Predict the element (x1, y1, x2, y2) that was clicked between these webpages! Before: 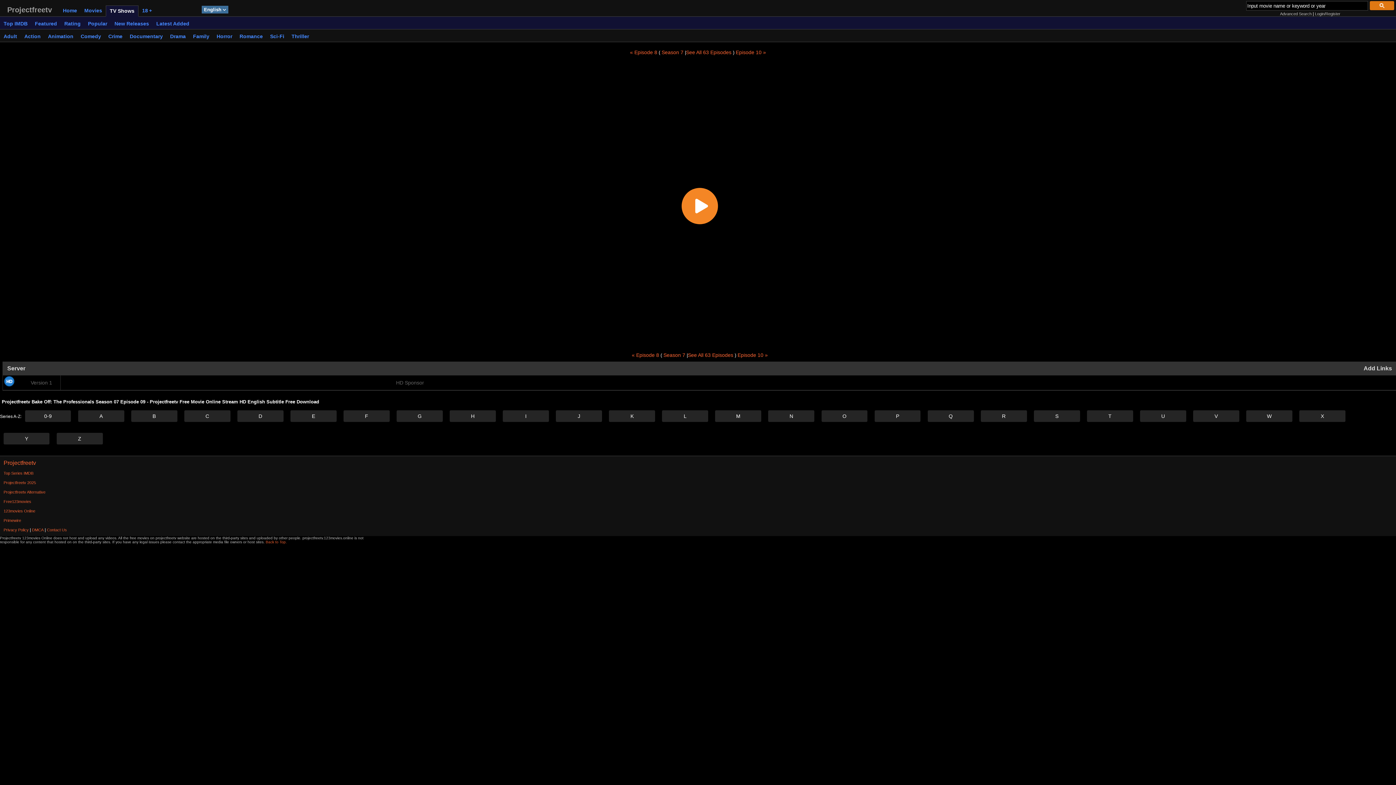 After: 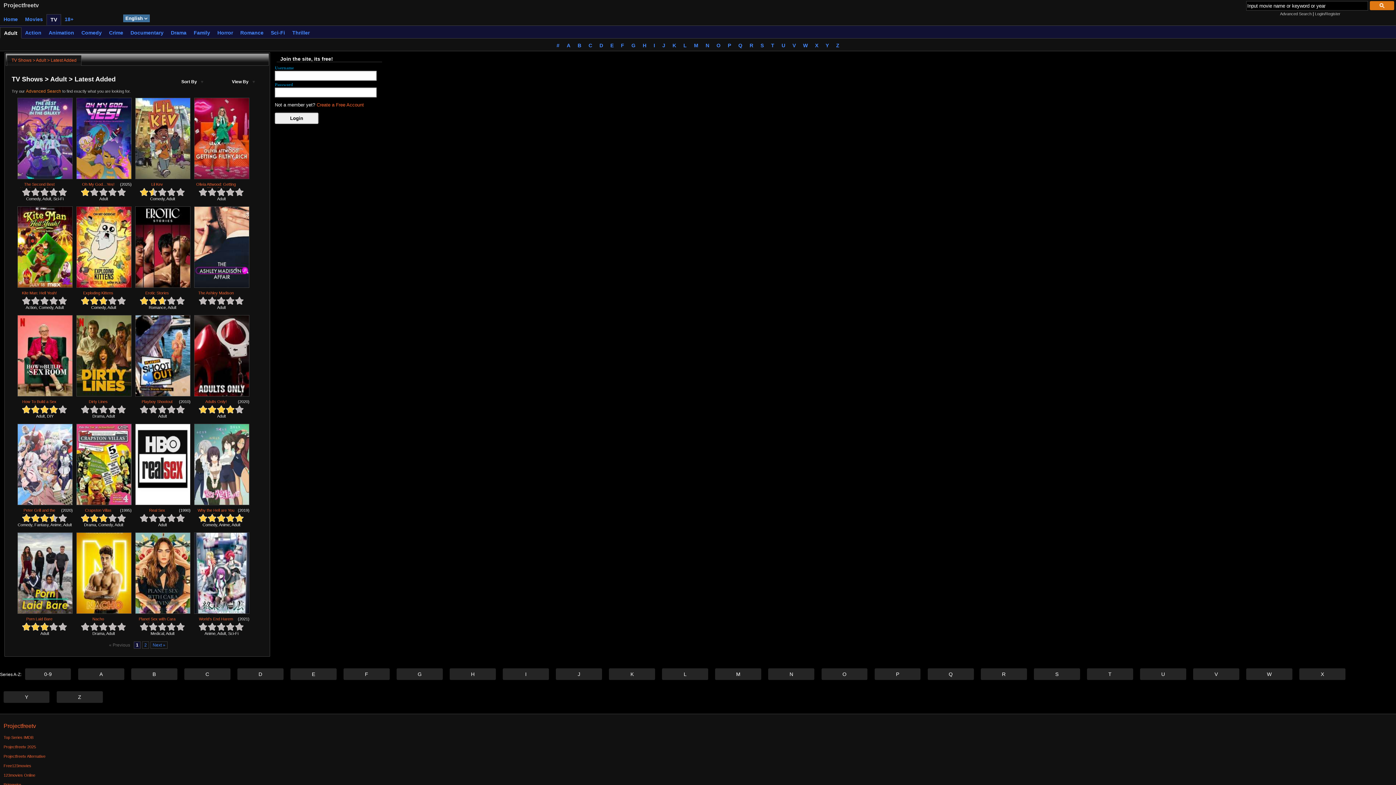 Action: bbox: (0, 30, 20, 41) label: Adult